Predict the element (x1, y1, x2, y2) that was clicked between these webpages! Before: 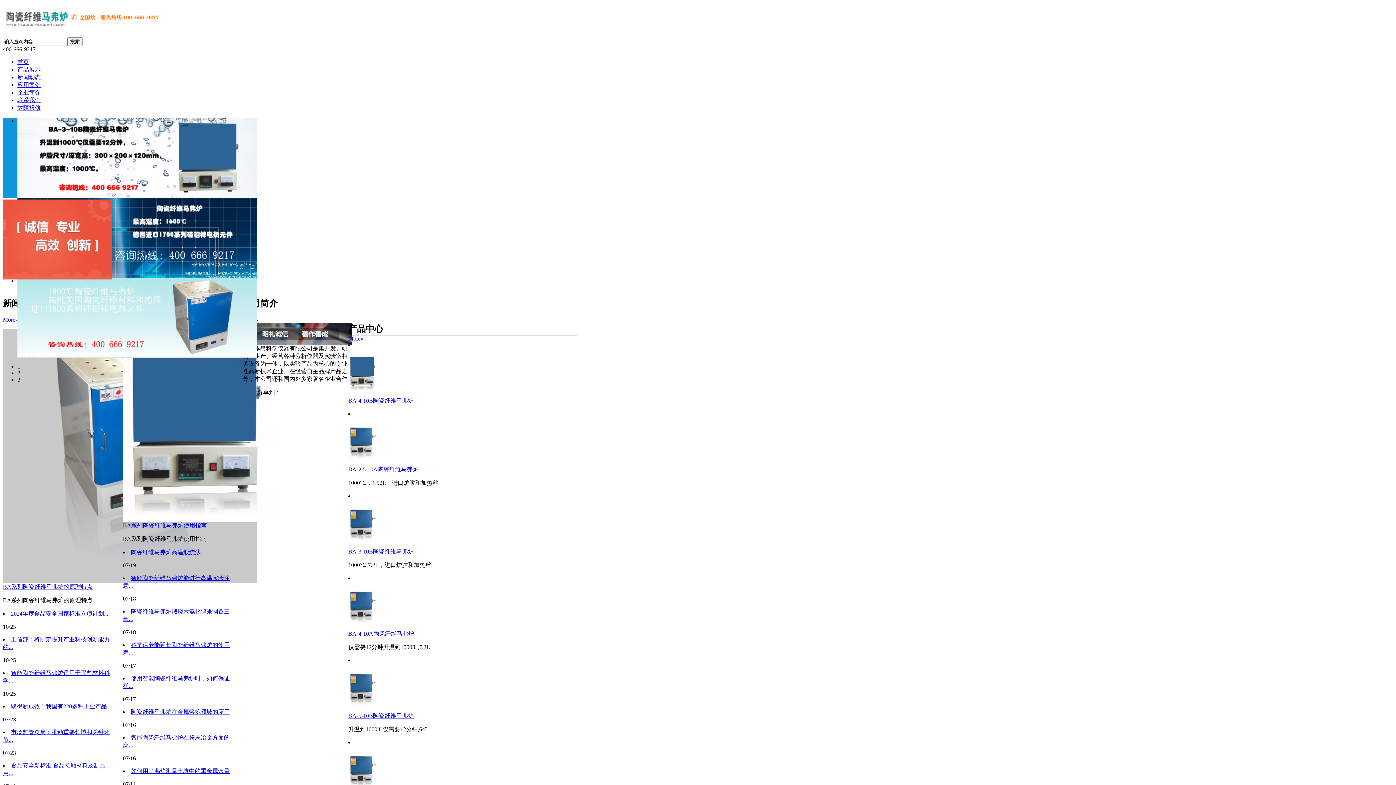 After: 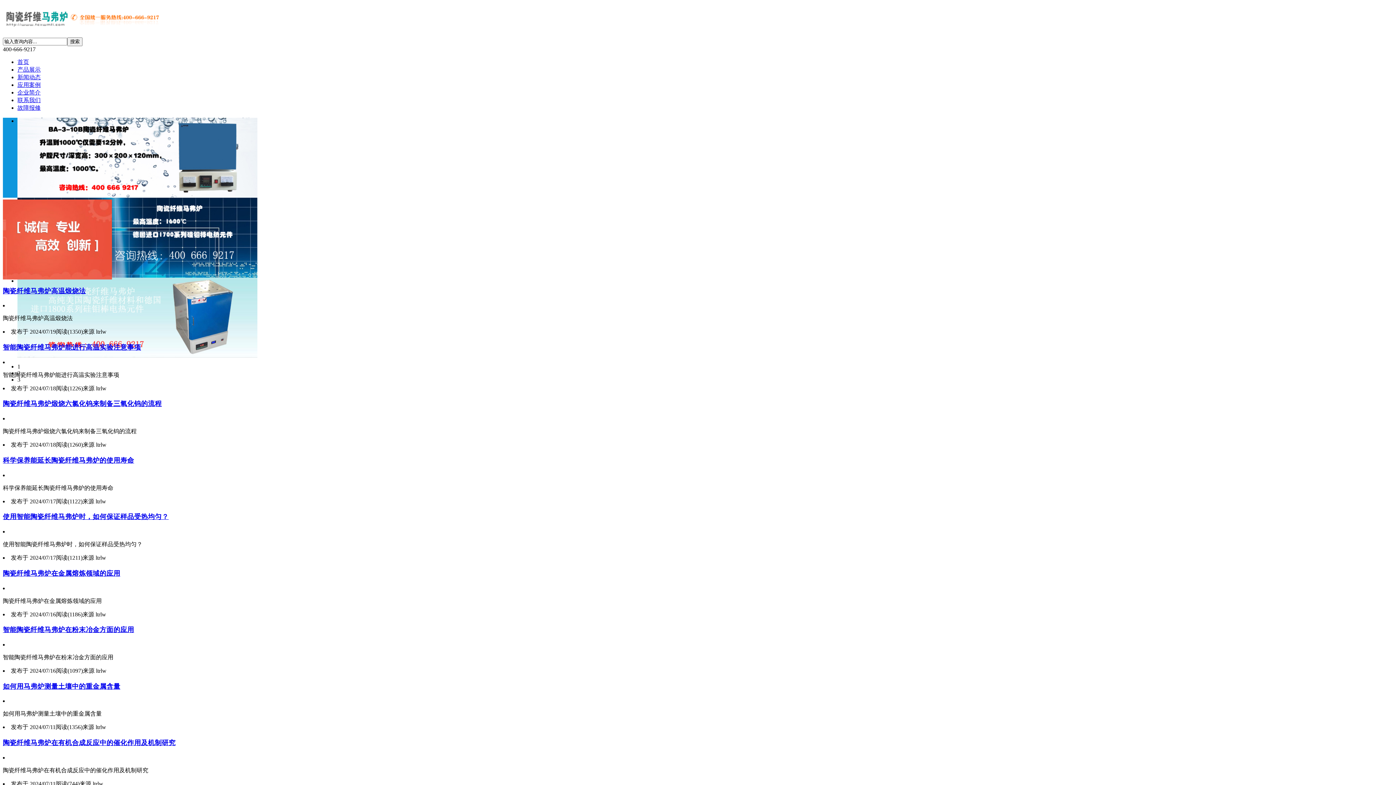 Action: bbox: (17, 81, 40, 87) label: 应用案例